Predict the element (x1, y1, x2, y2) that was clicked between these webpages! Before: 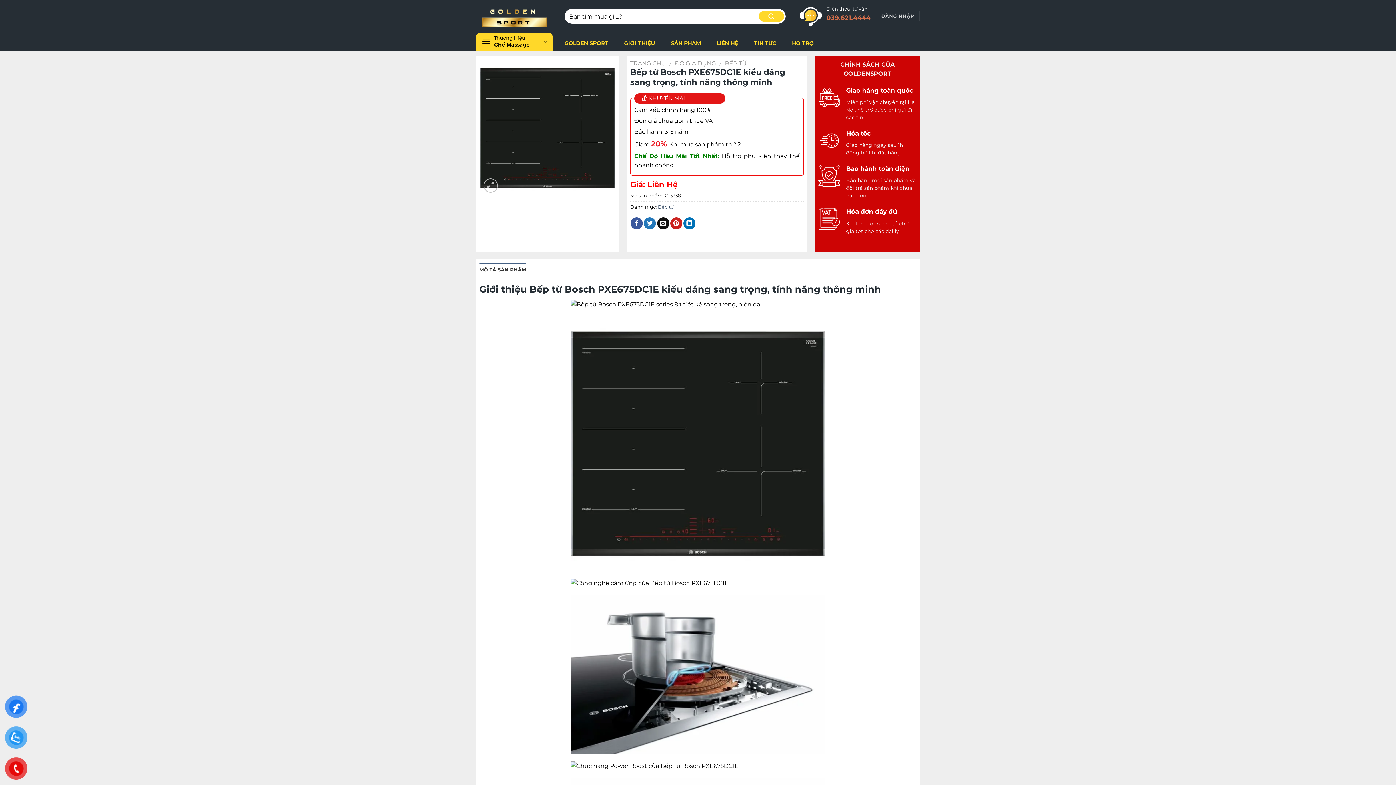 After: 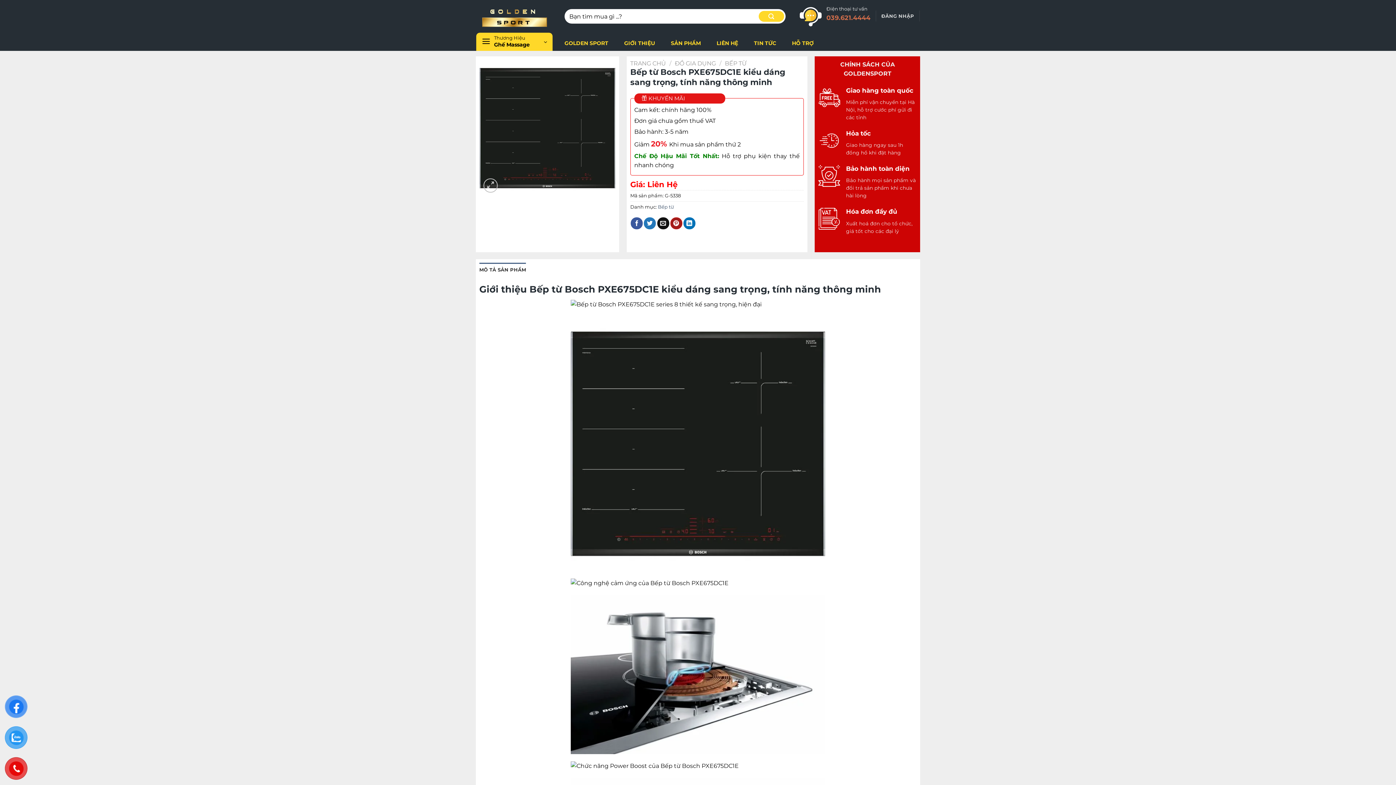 Action: bbox: (670, 217, 682, 229) label: Ghim trên Pinterest